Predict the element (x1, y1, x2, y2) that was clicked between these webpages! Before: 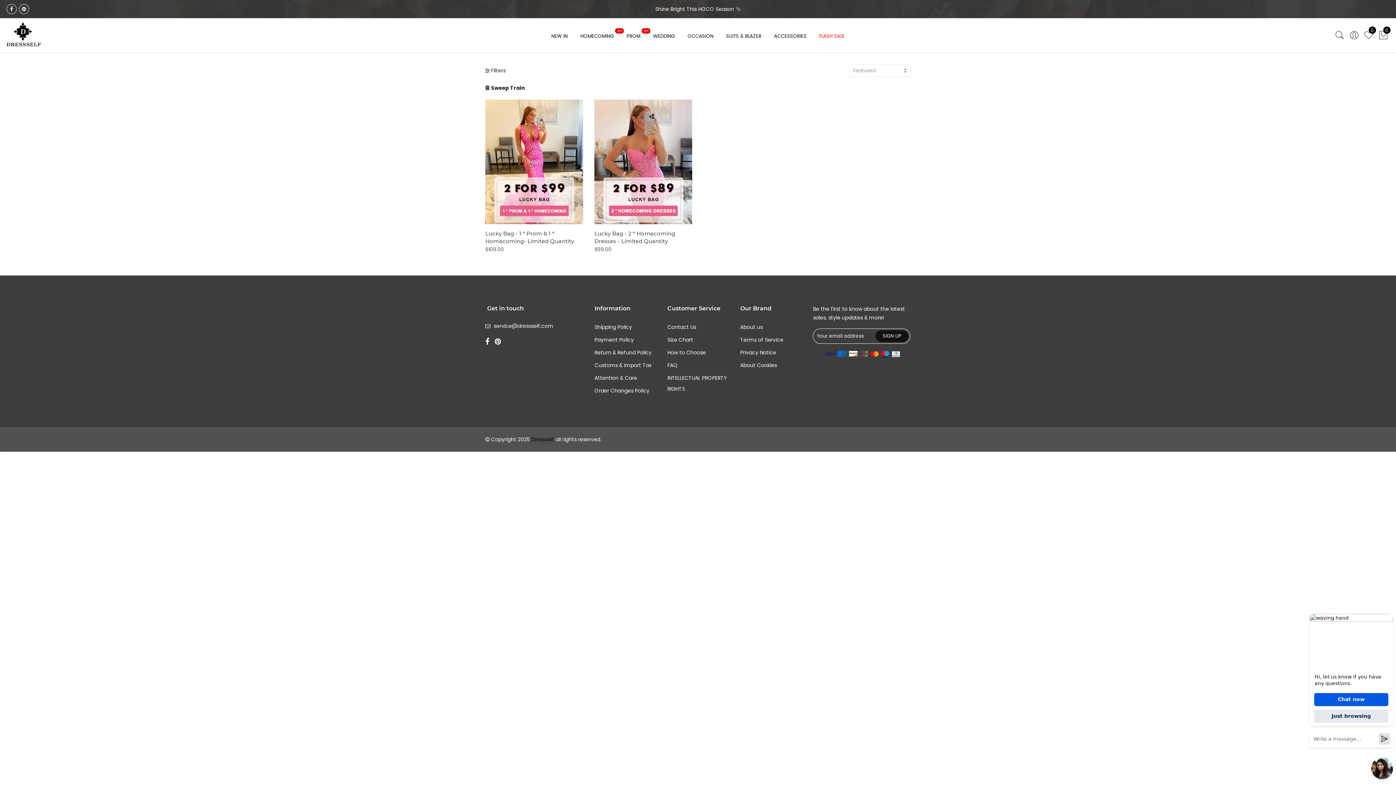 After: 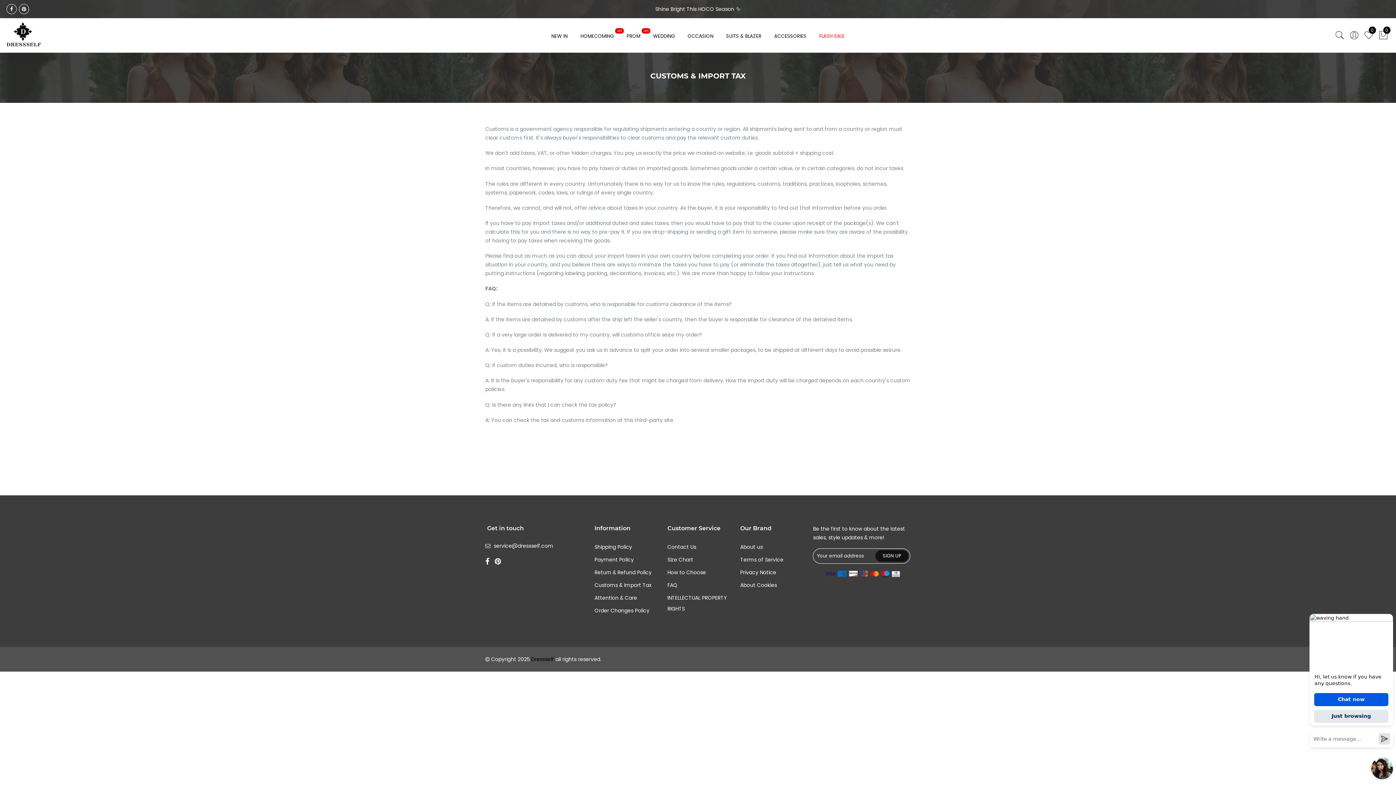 Action: label: Customs & Import Tax bbox: (594, 361, 651, 369)